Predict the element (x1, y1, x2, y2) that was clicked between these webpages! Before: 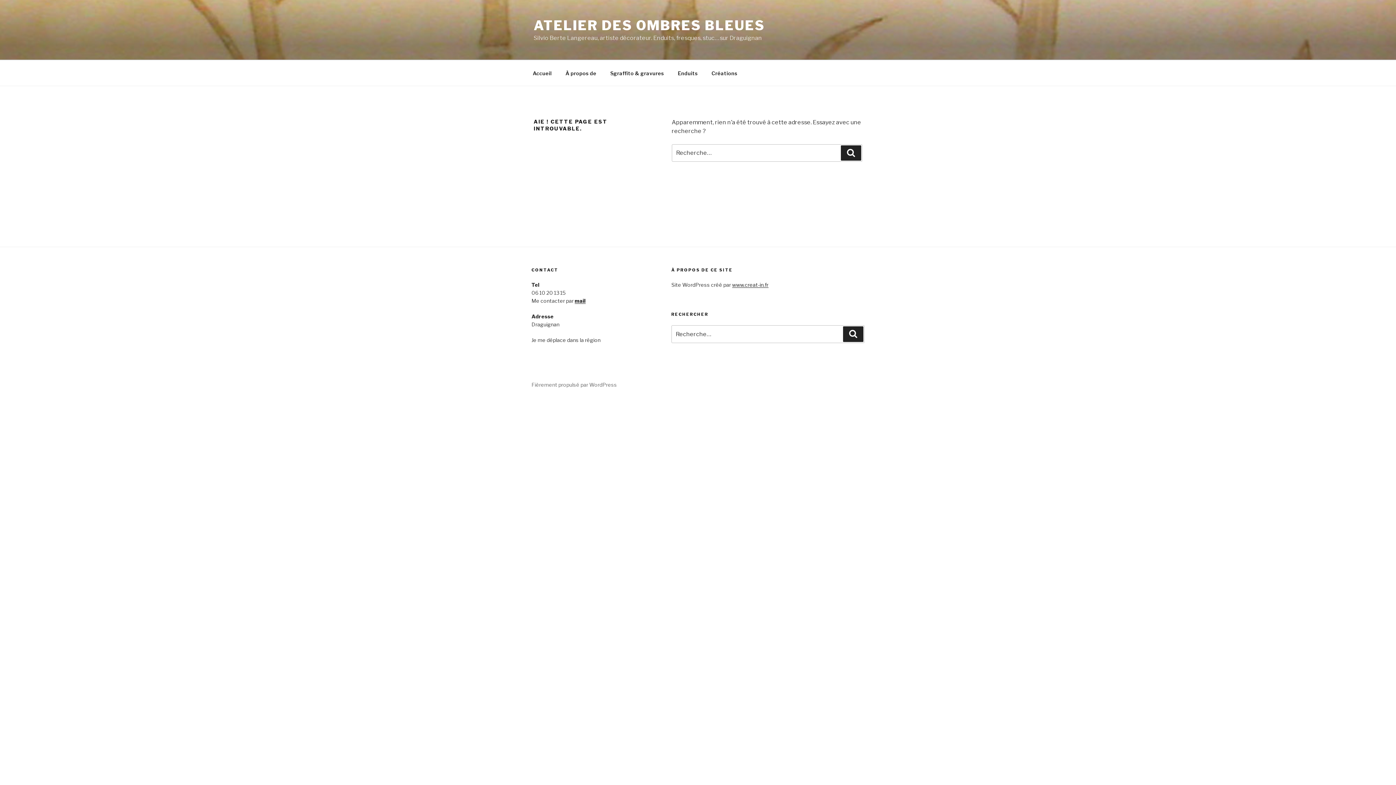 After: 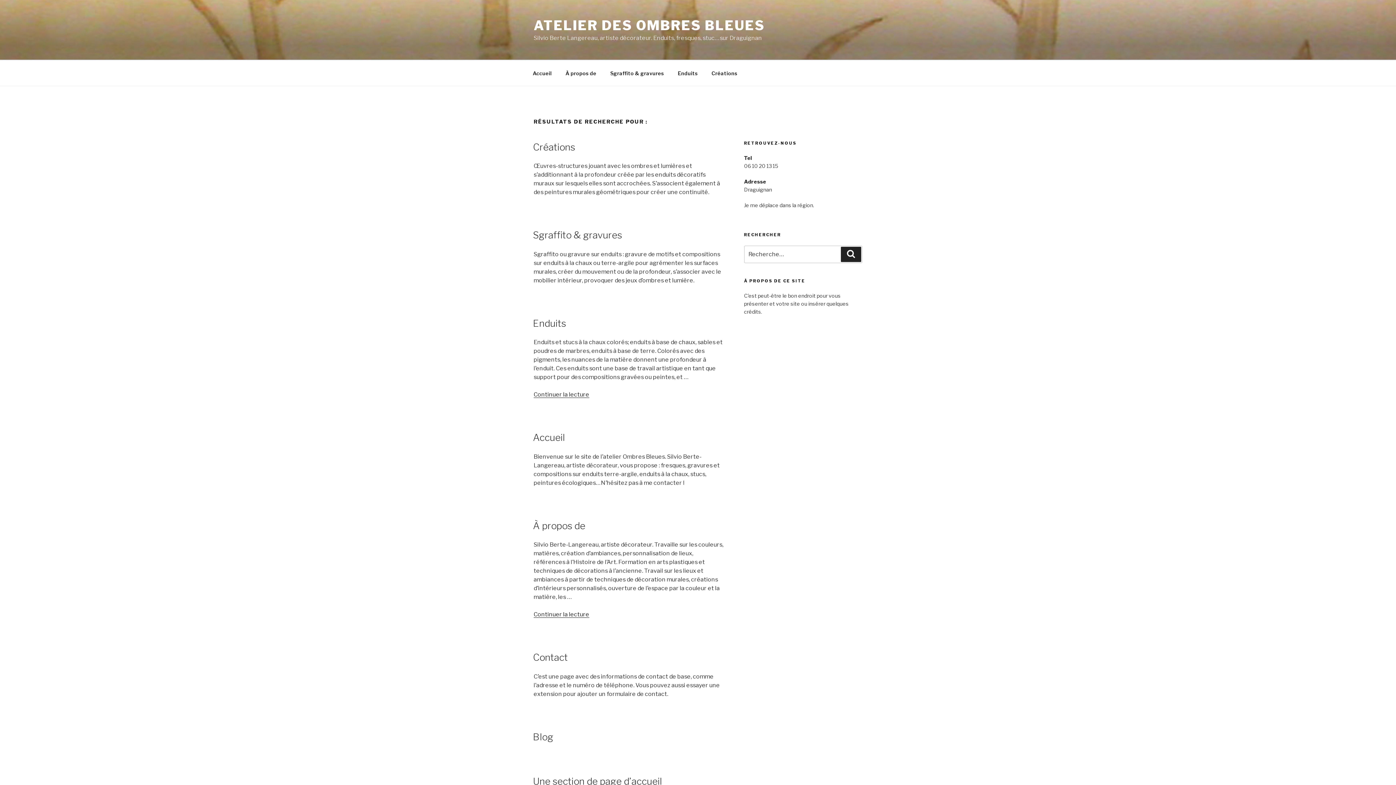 Action: label: Recherche bbox: (841, 145, 861, 160)